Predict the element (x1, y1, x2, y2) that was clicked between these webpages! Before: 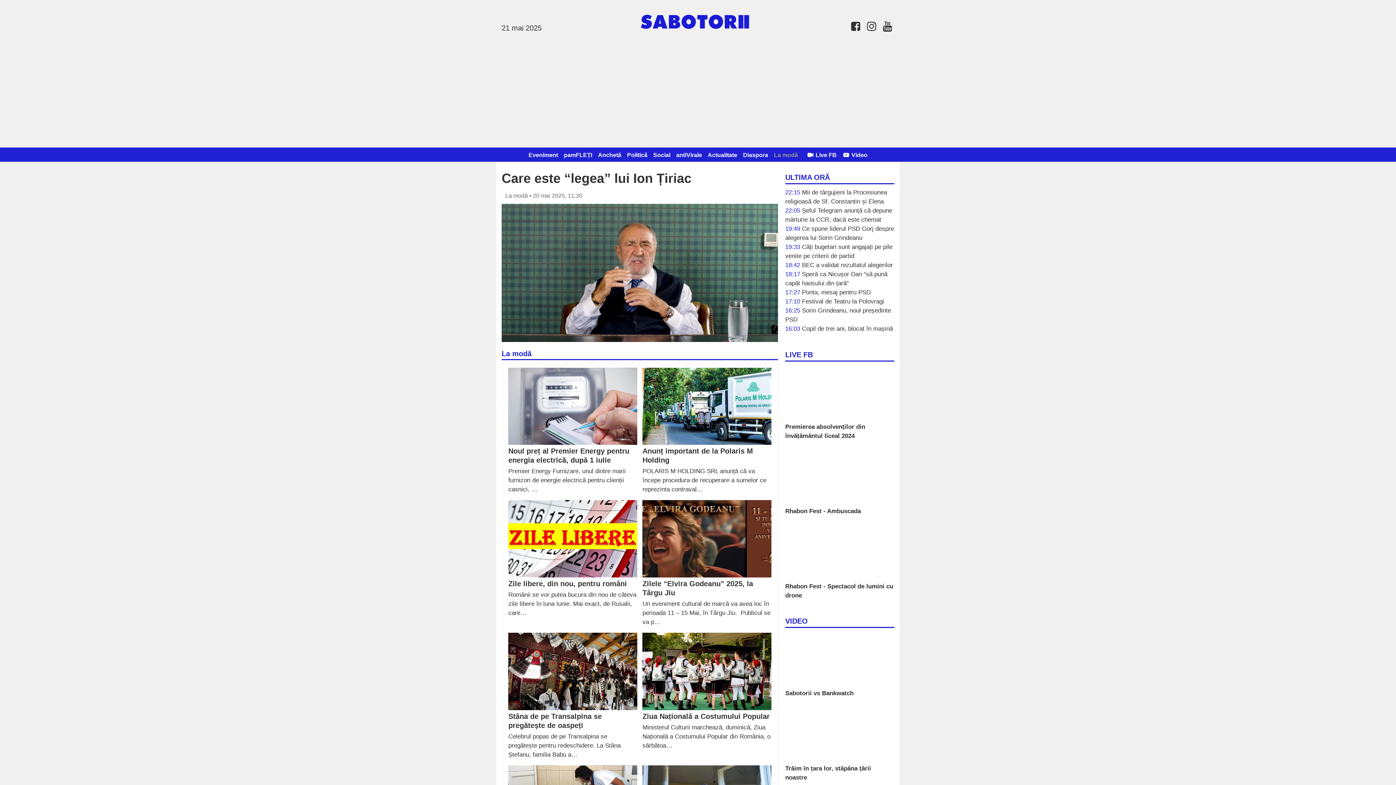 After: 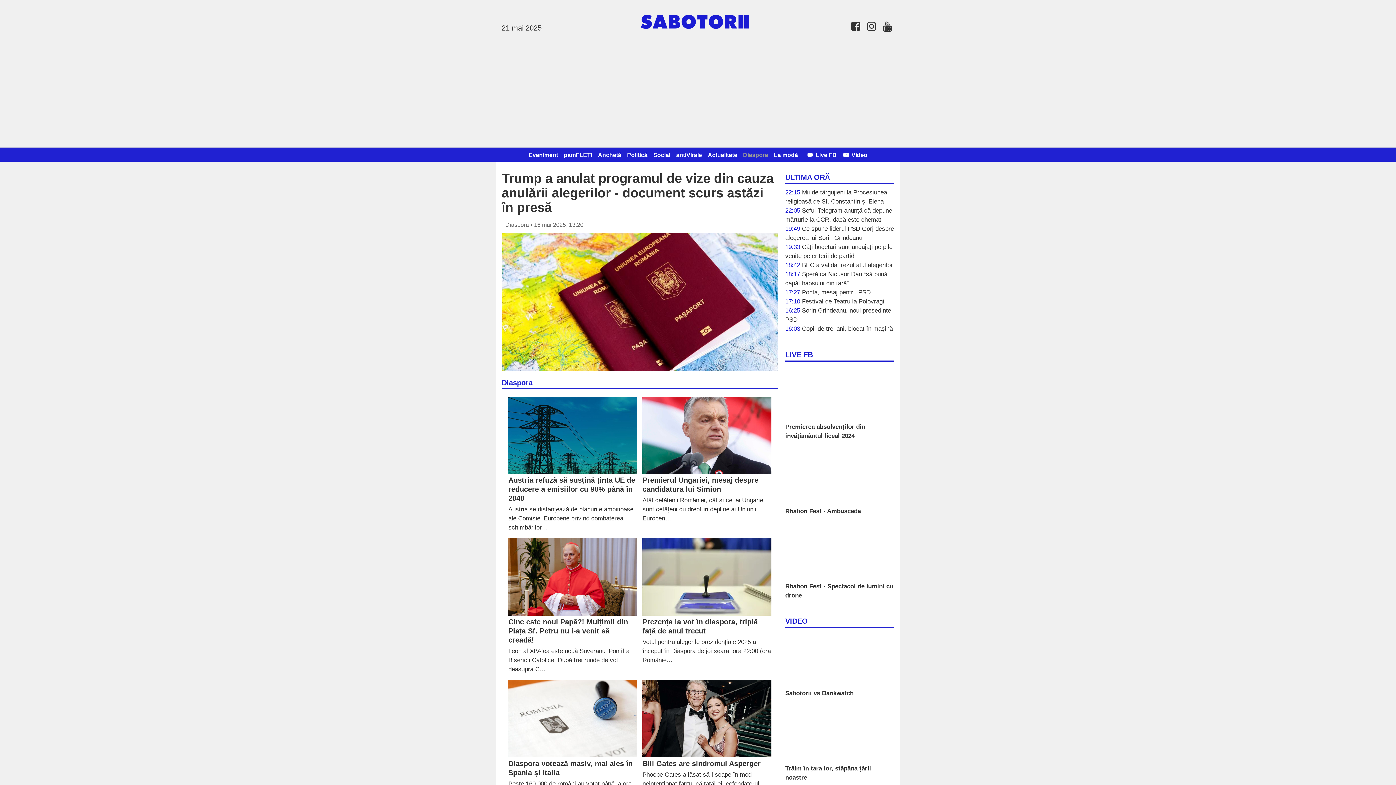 Action: bbox: (741, 147, 770, 161) label: Diaspora